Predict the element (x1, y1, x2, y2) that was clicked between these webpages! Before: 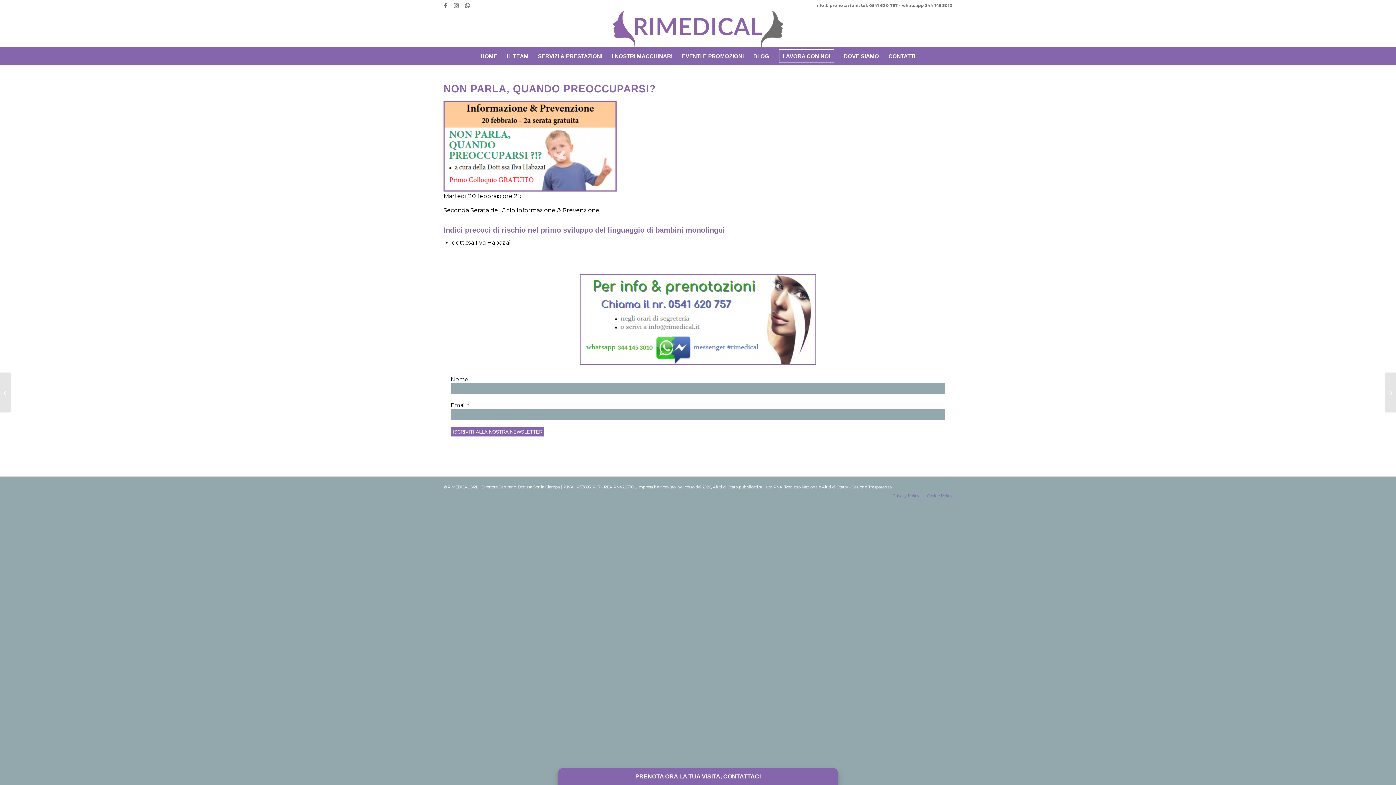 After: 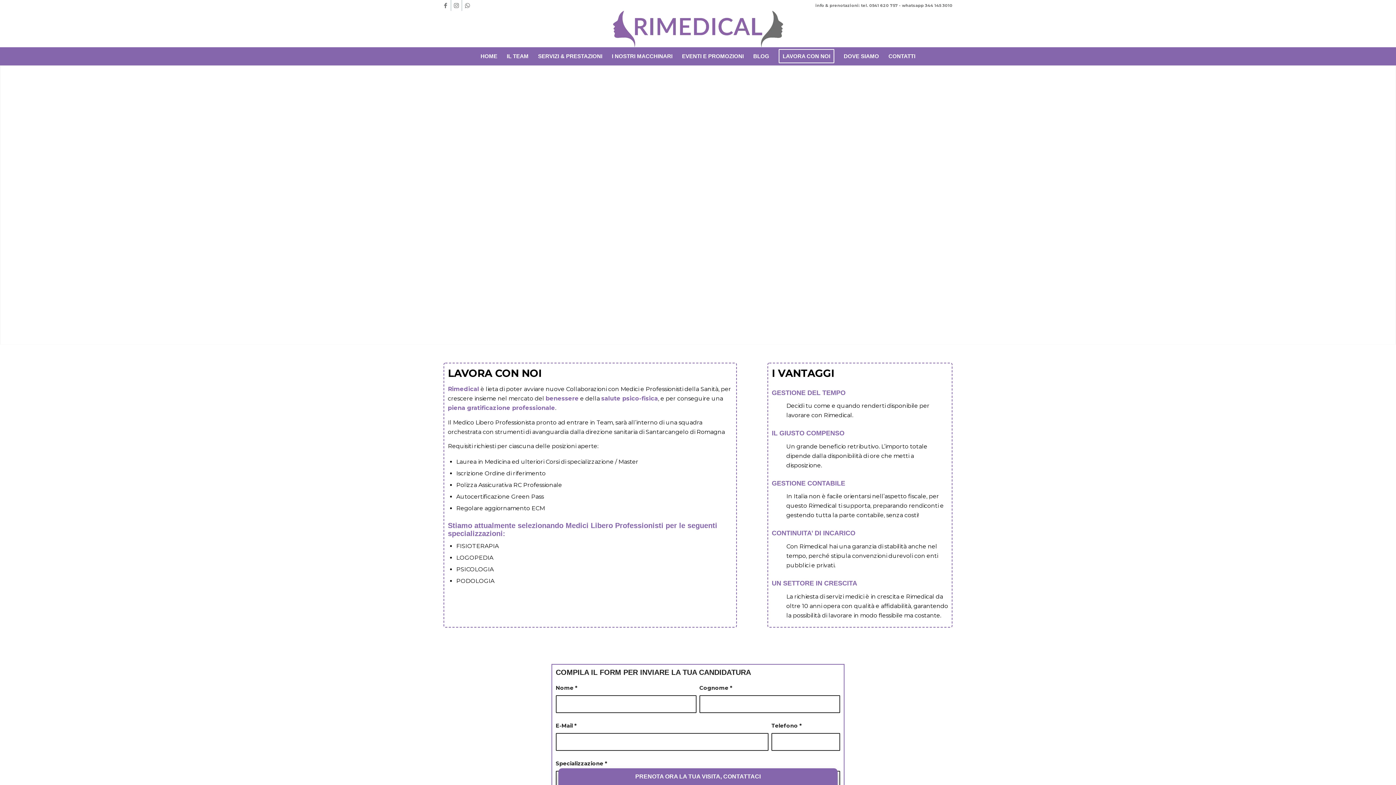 Action: label: LAVORA CON NOI bbox: (774, 47, 839, 65)